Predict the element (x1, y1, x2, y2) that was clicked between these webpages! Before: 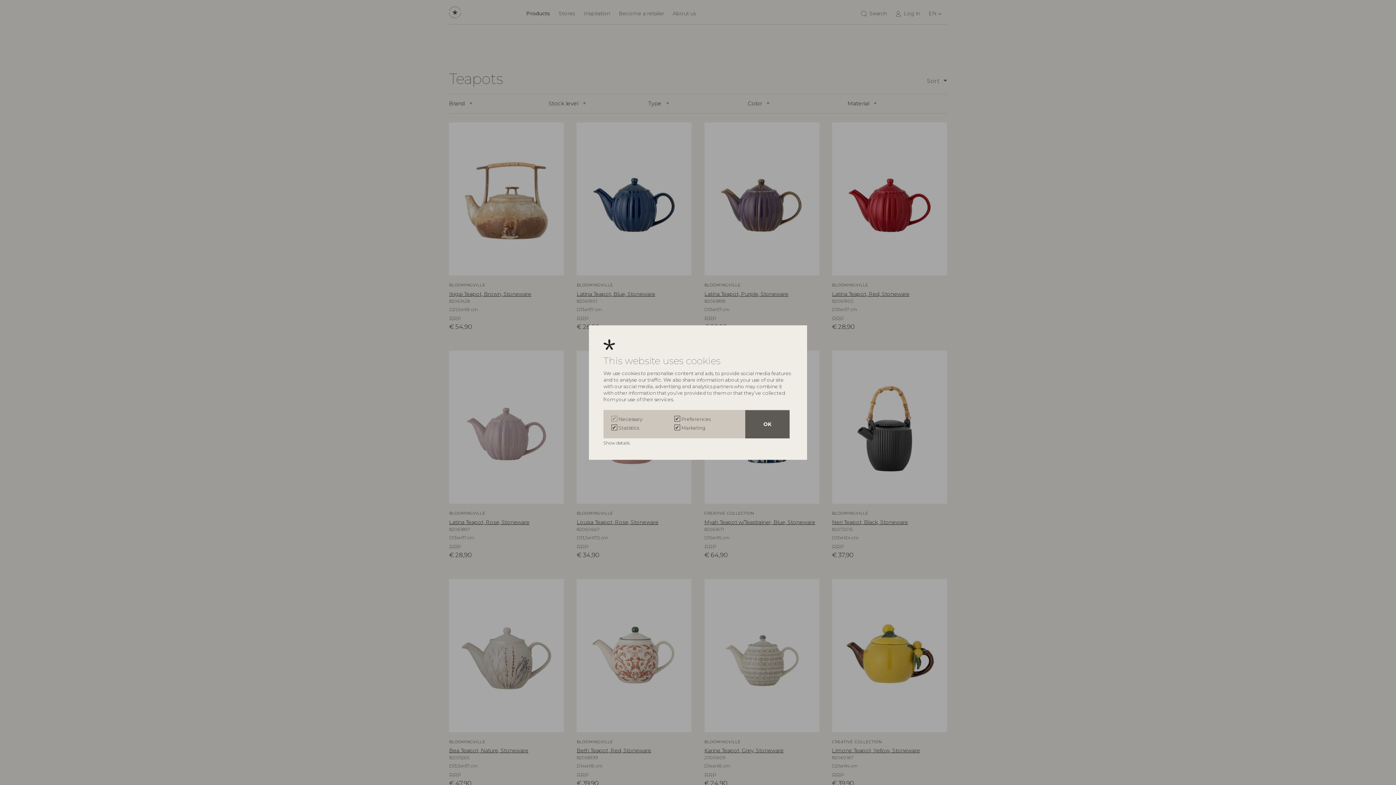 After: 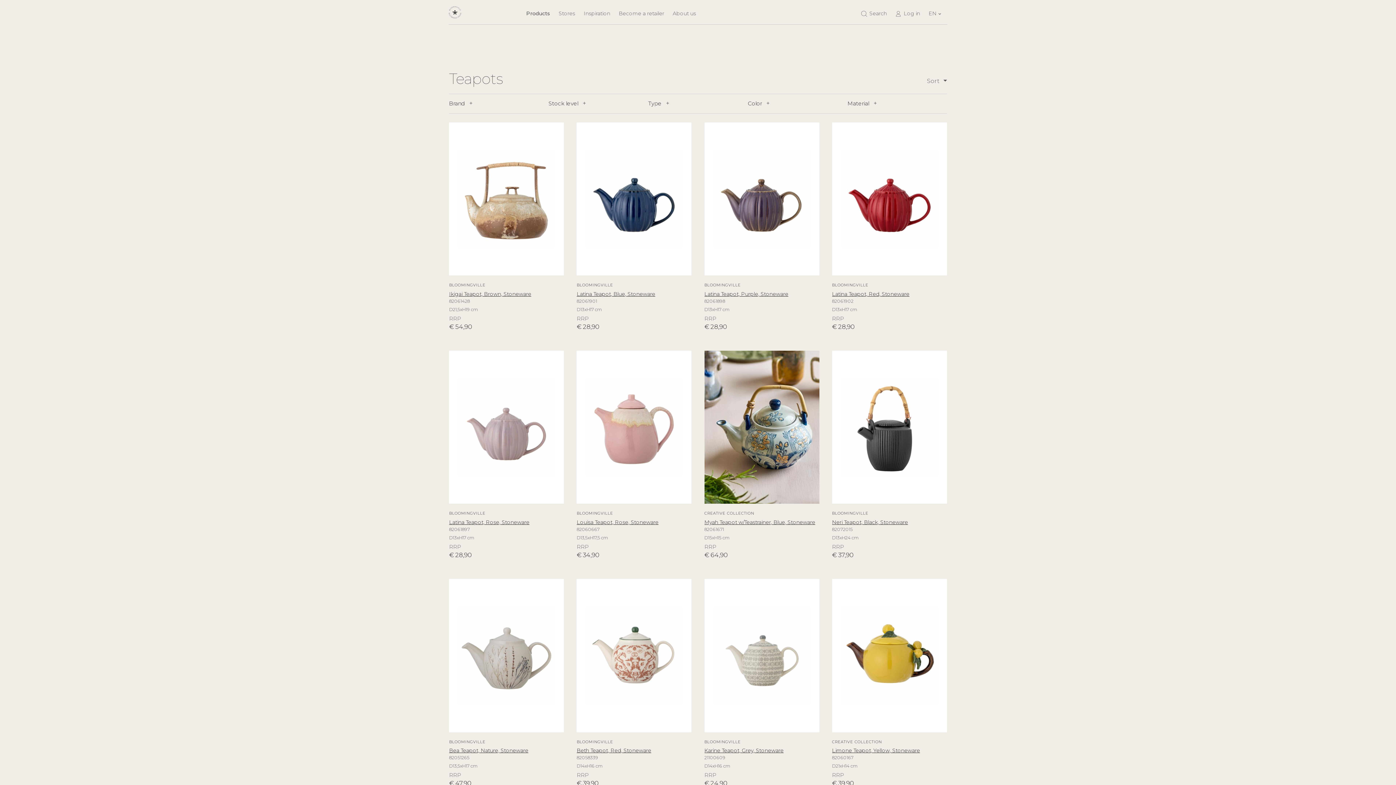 Action: bbox: (745, 410, 789, 438) label: OK